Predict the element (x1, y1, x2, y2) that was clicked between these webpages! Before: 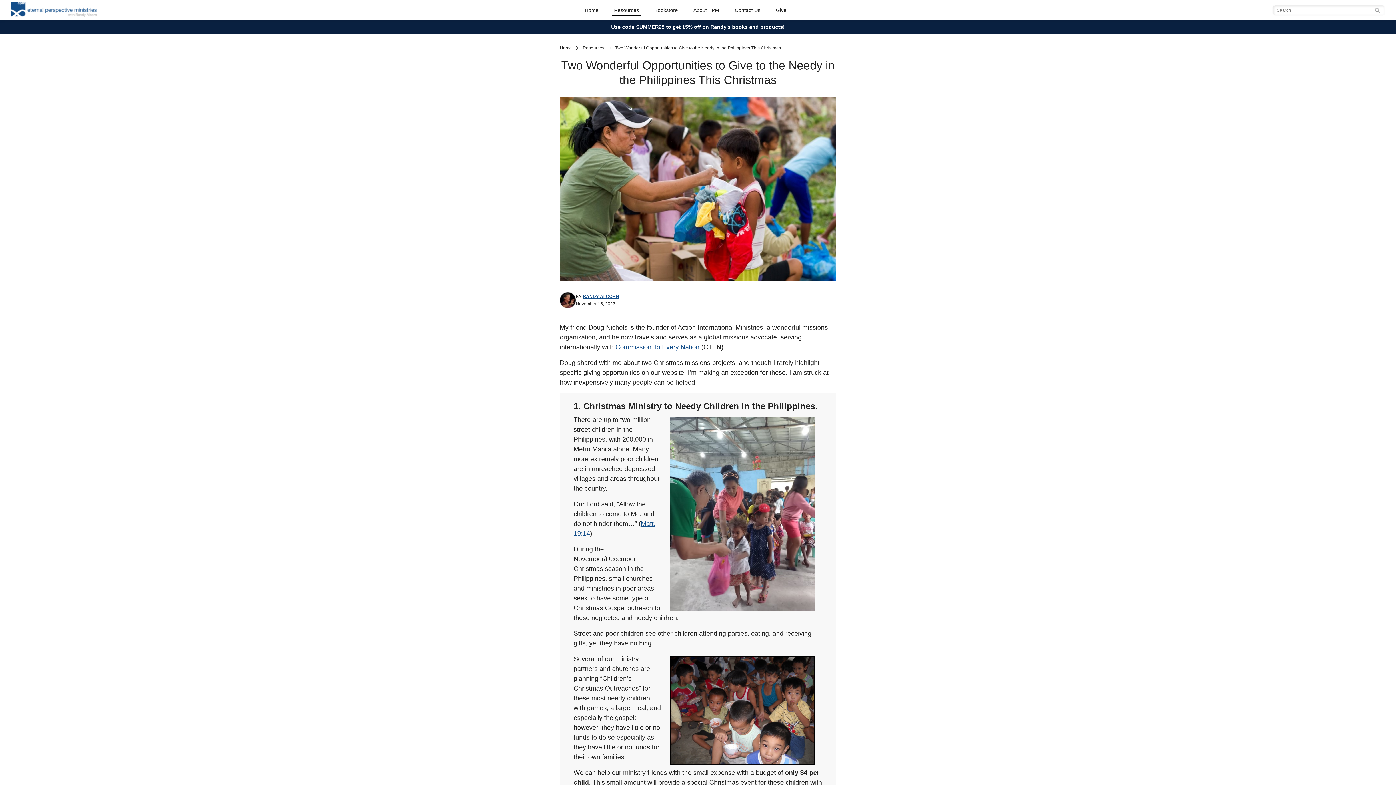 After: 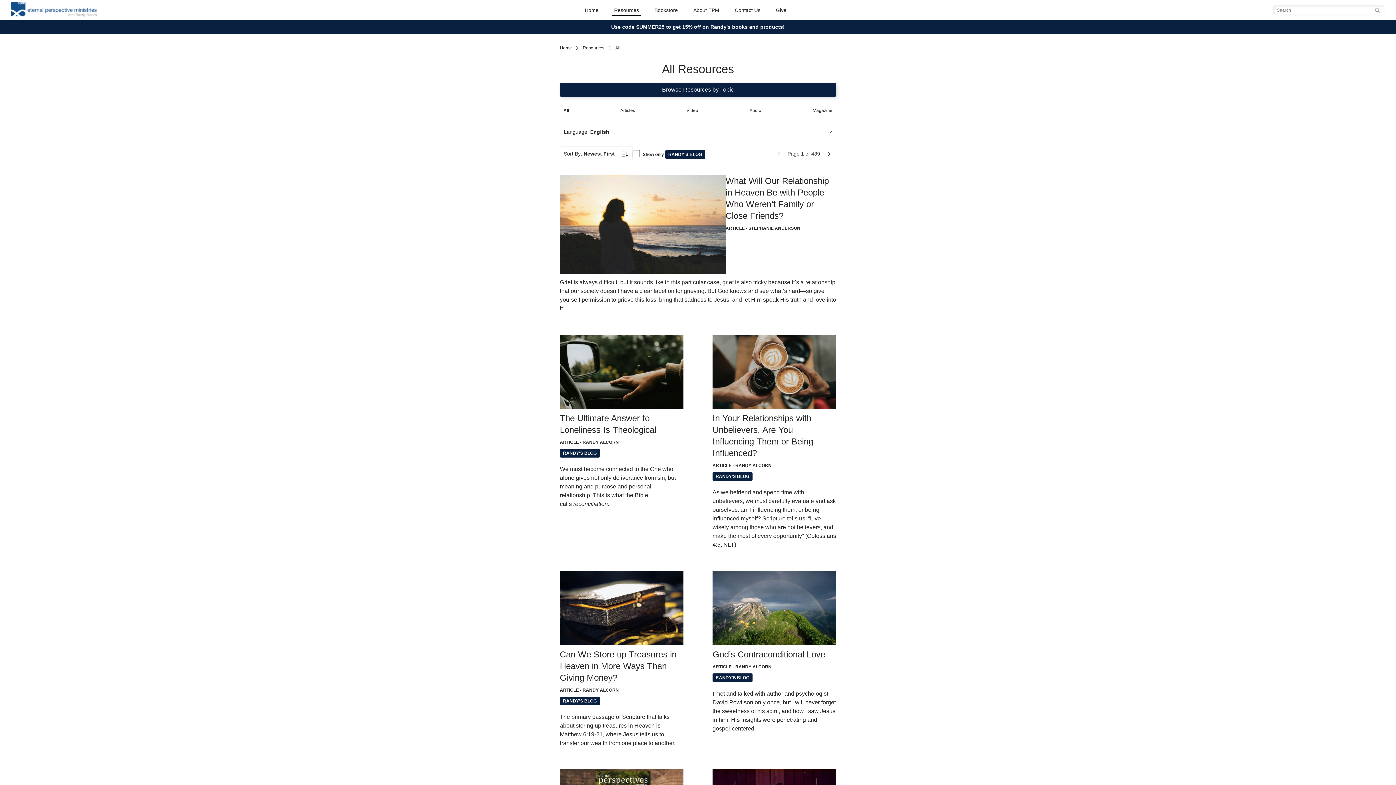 Action: bbox: (582, 45, 604, 50) label: Resources